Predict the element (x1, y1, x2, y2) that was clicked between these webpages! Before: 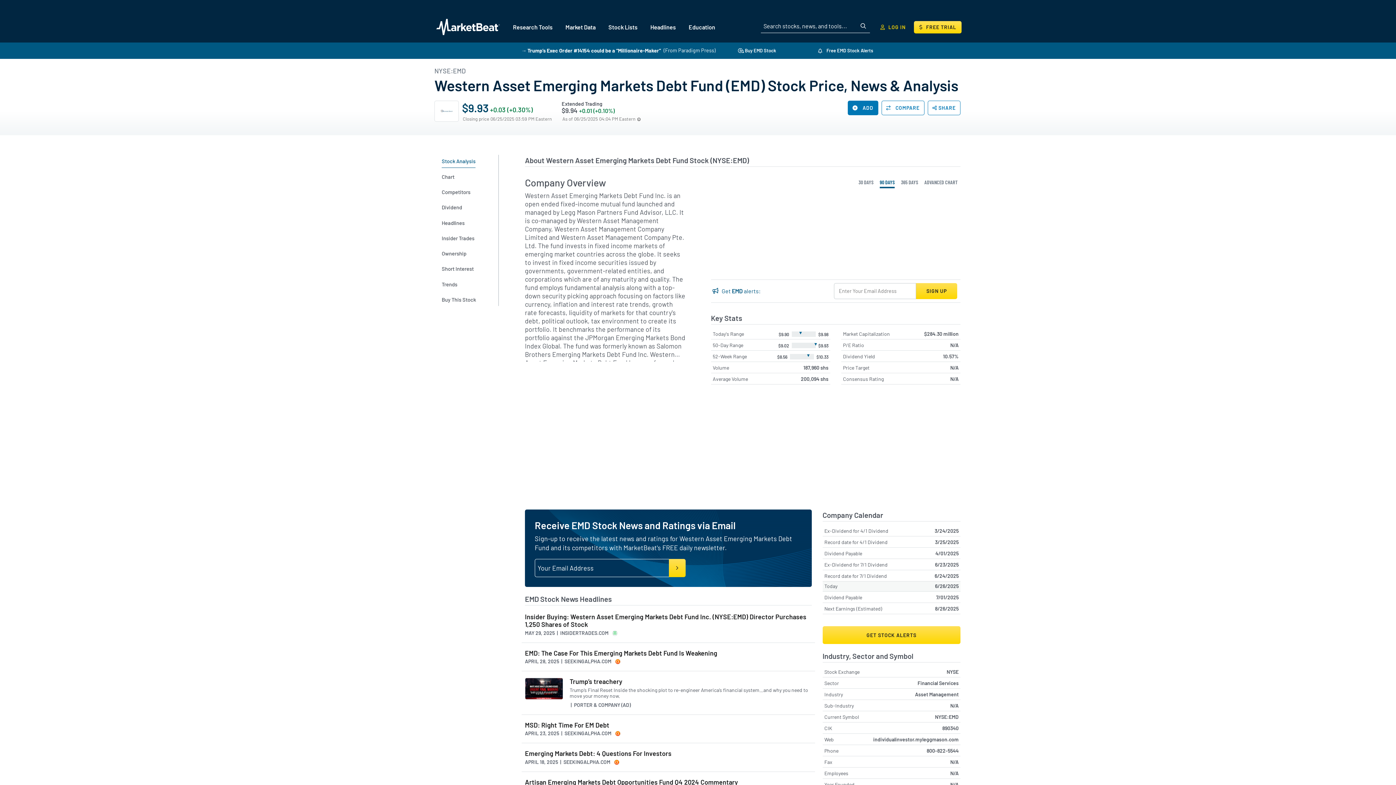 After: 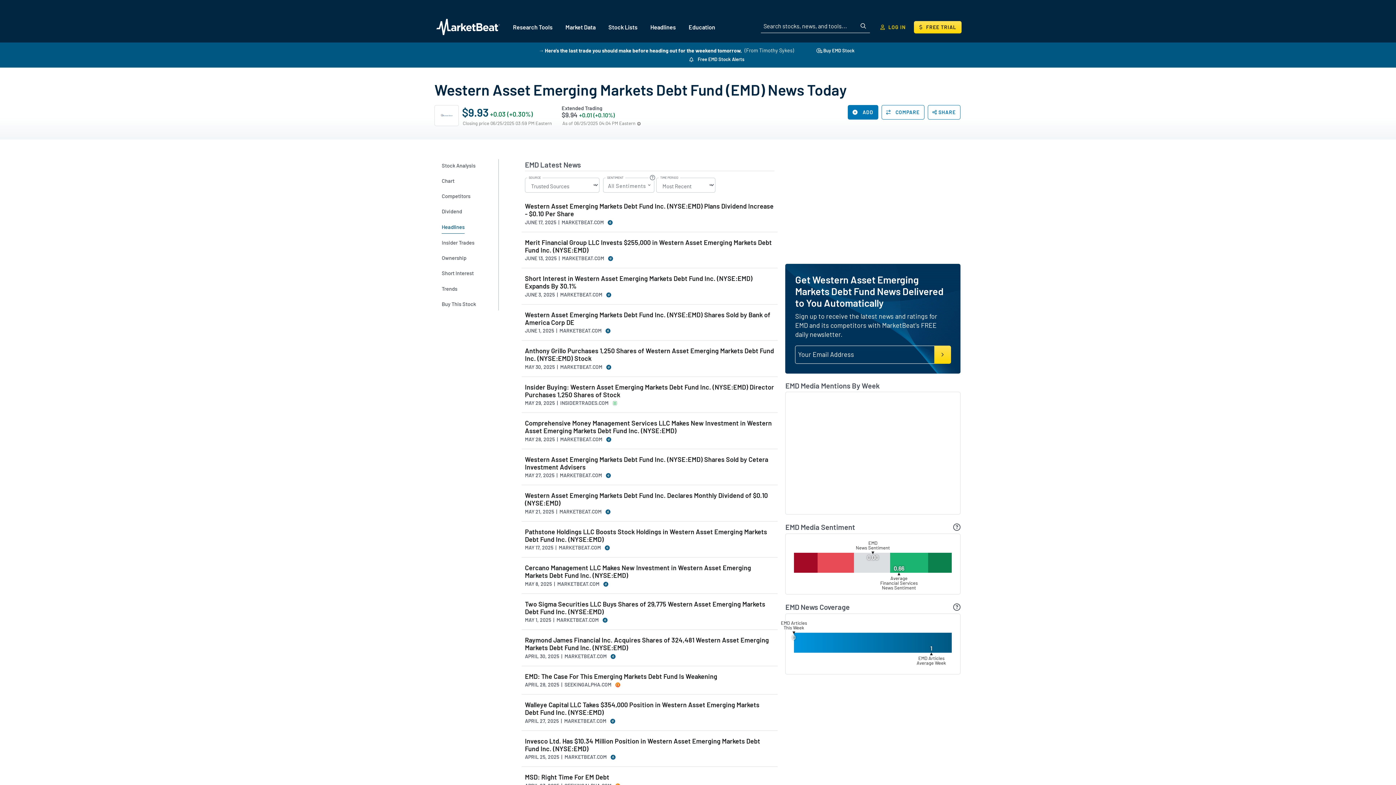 Action: bbox: (441, 216, 485, 229) label: Headlines